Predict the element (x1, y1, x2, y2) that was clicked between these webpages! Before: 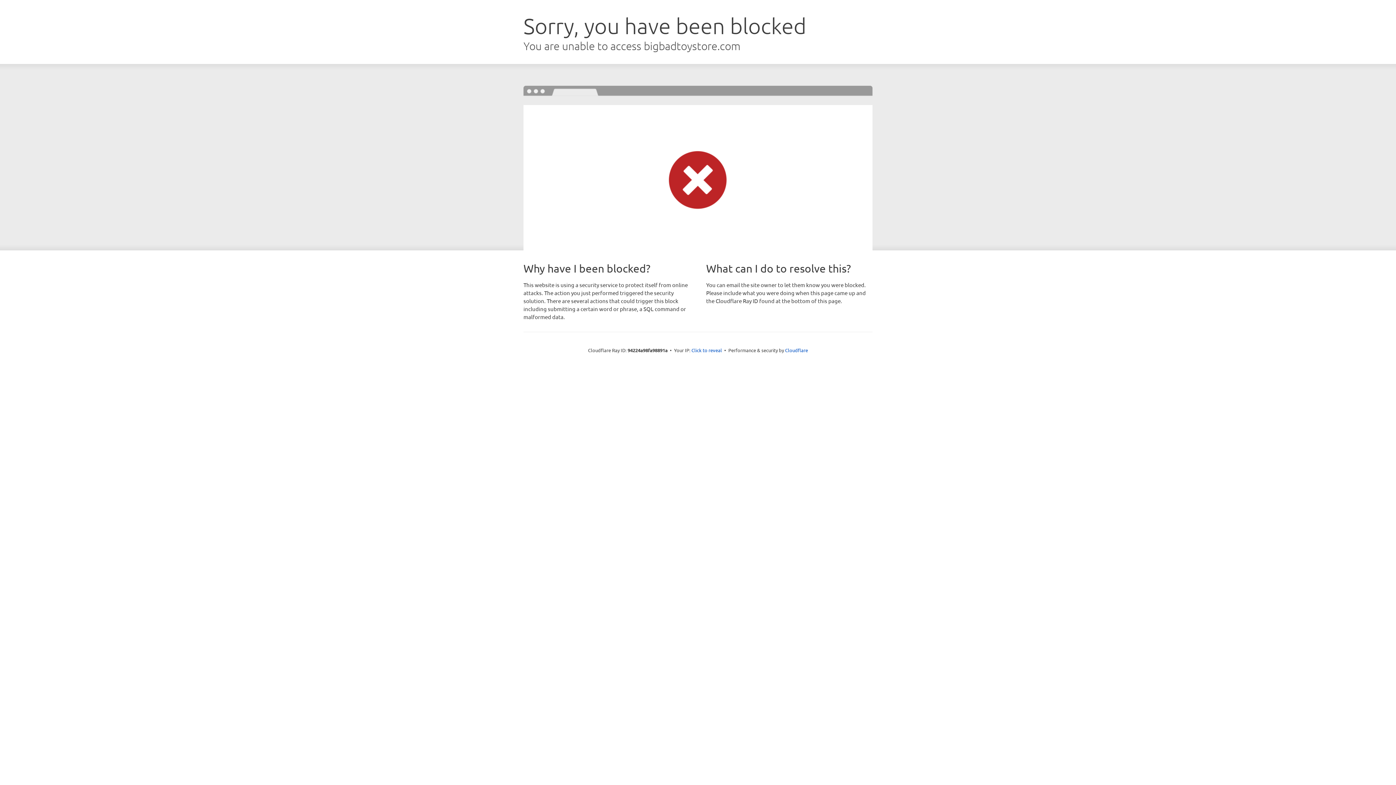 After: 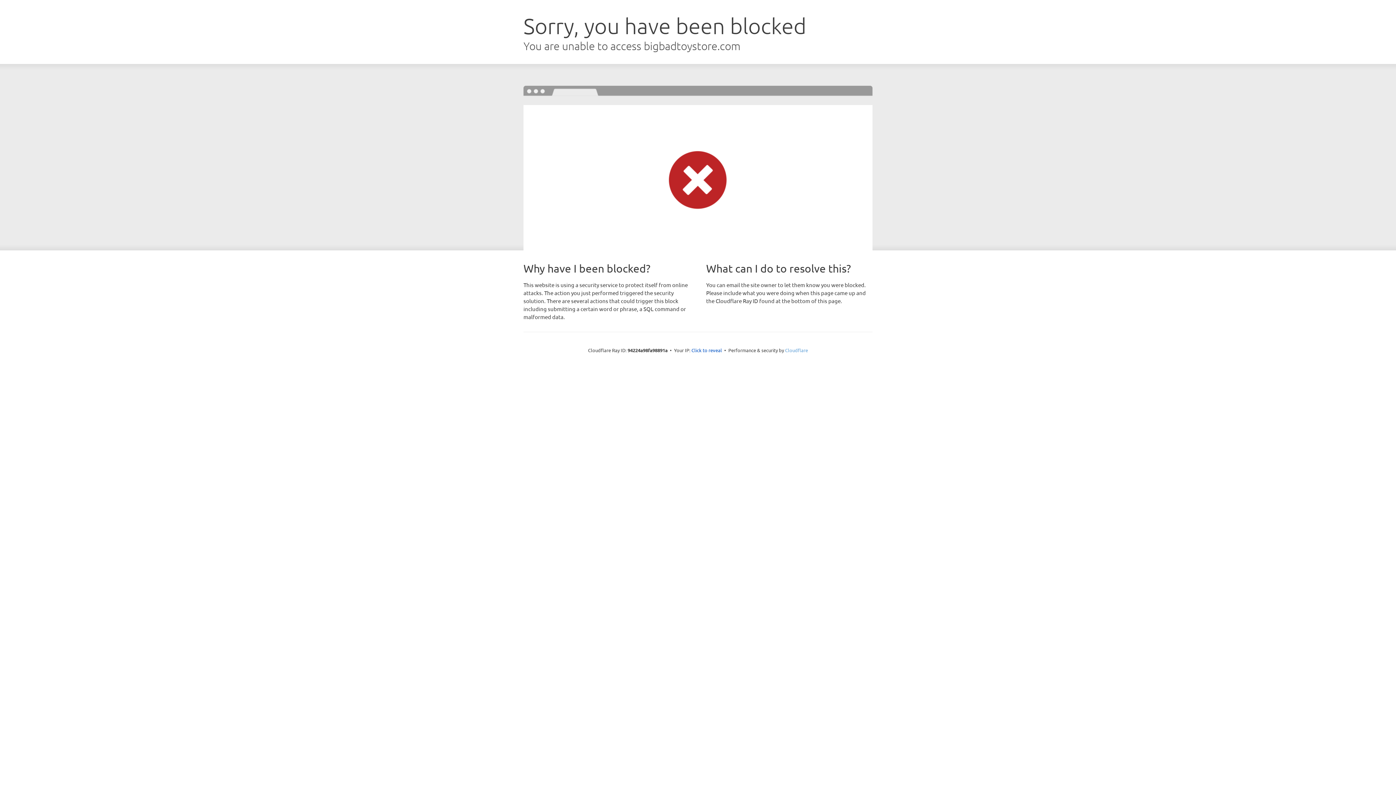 Action: label: Cloudflare bbox: (785, 347, 808, 353)